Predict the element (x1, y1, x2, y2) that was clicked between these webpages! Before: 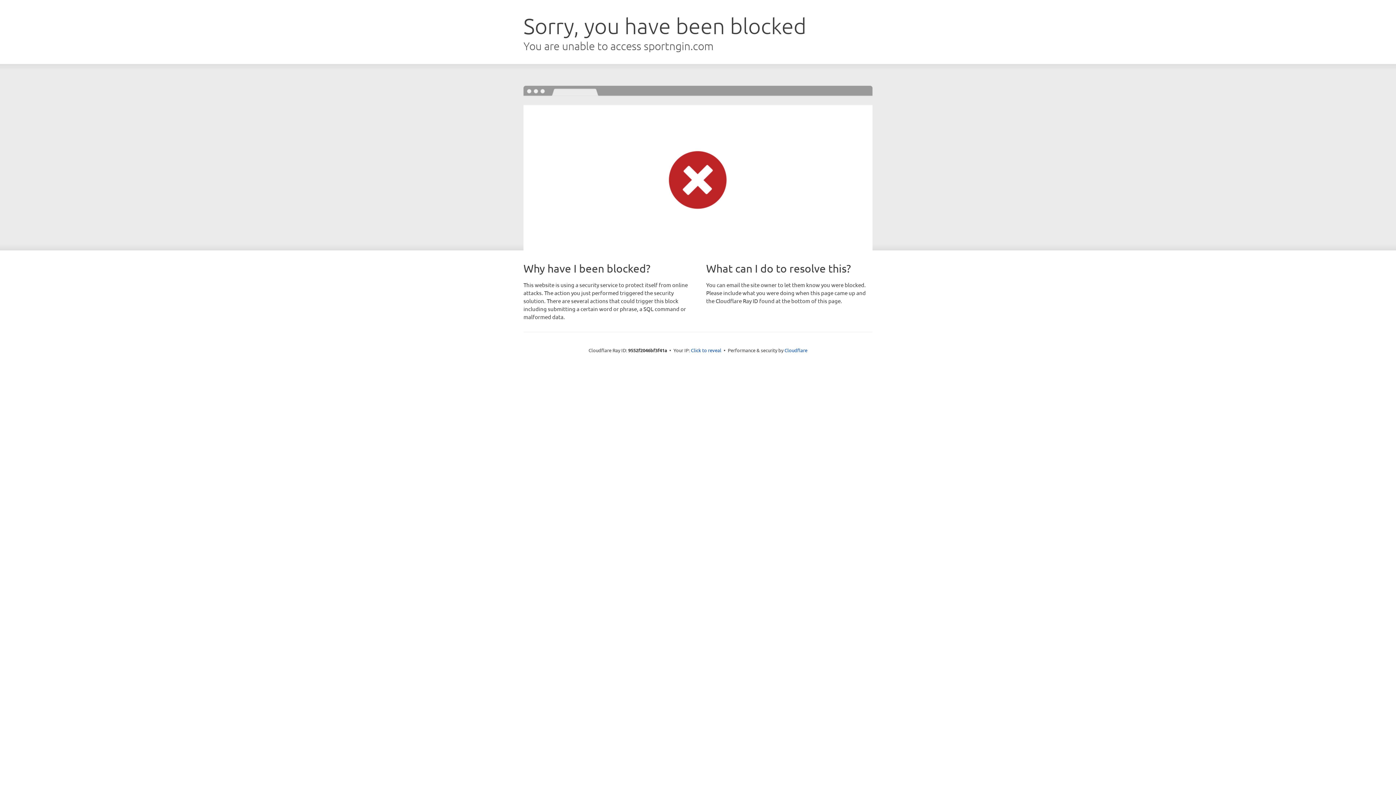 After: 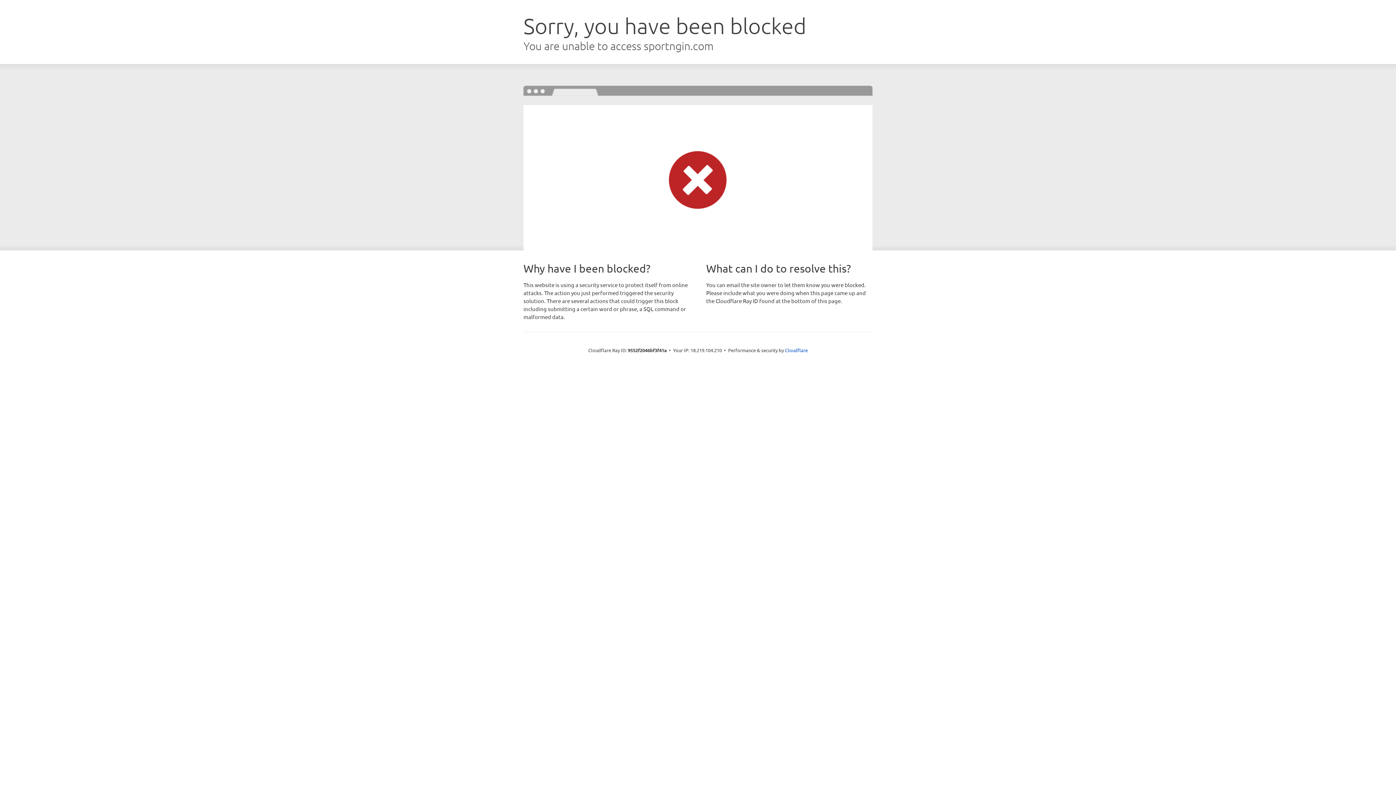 Action: bbox: (691, 346, 721, 353) label: Click to reveal